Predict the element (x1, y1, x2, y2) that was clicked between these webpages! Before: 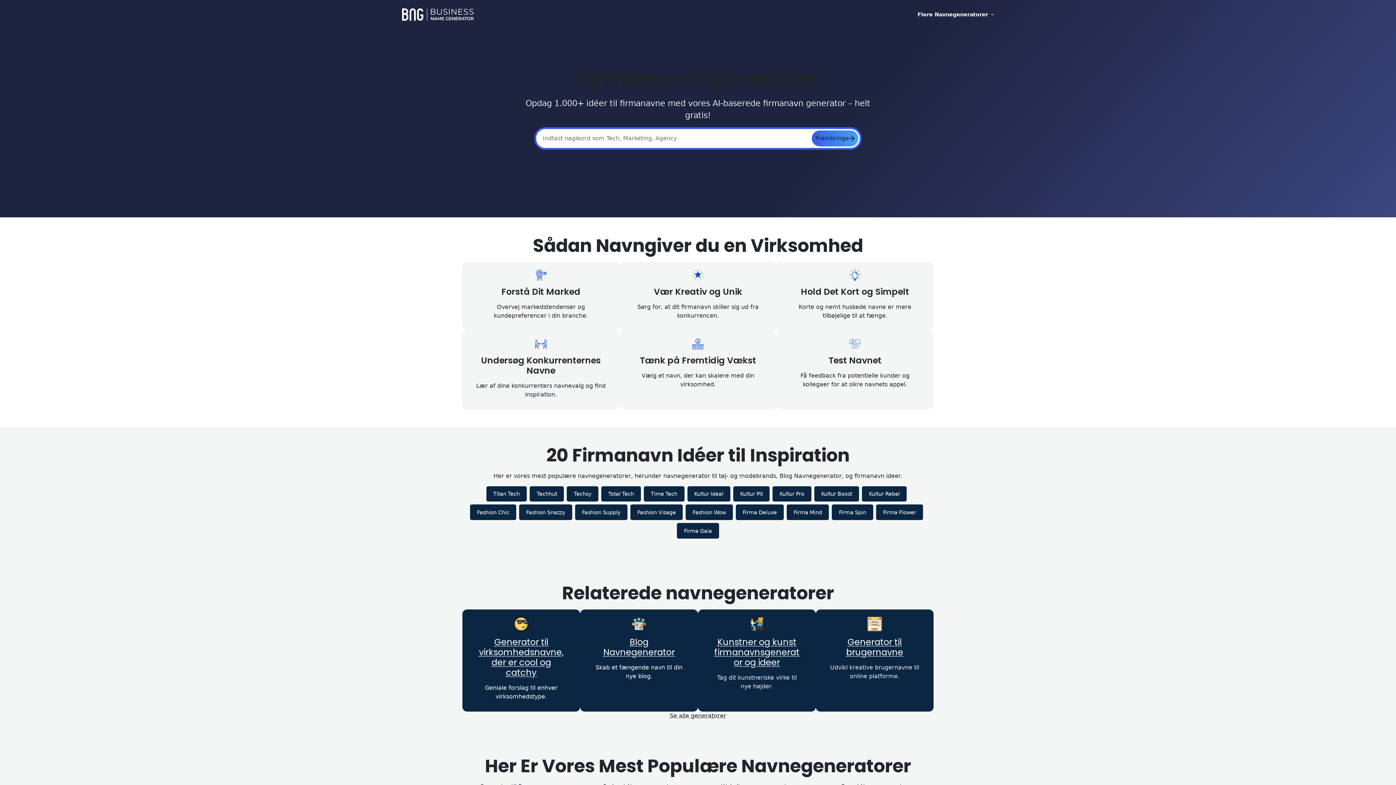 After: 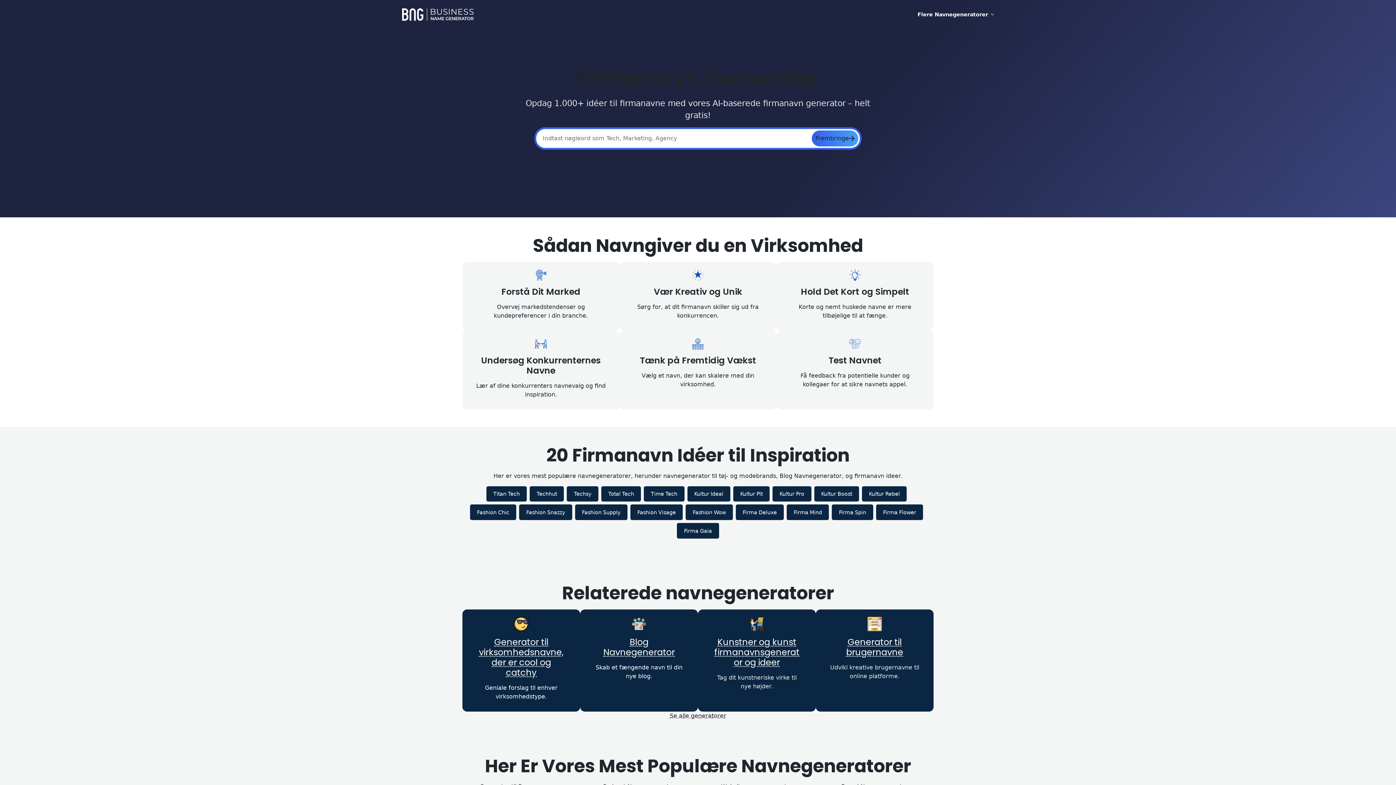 Action: label: Business Name Generator bbox: (402, 6, 473, 22)